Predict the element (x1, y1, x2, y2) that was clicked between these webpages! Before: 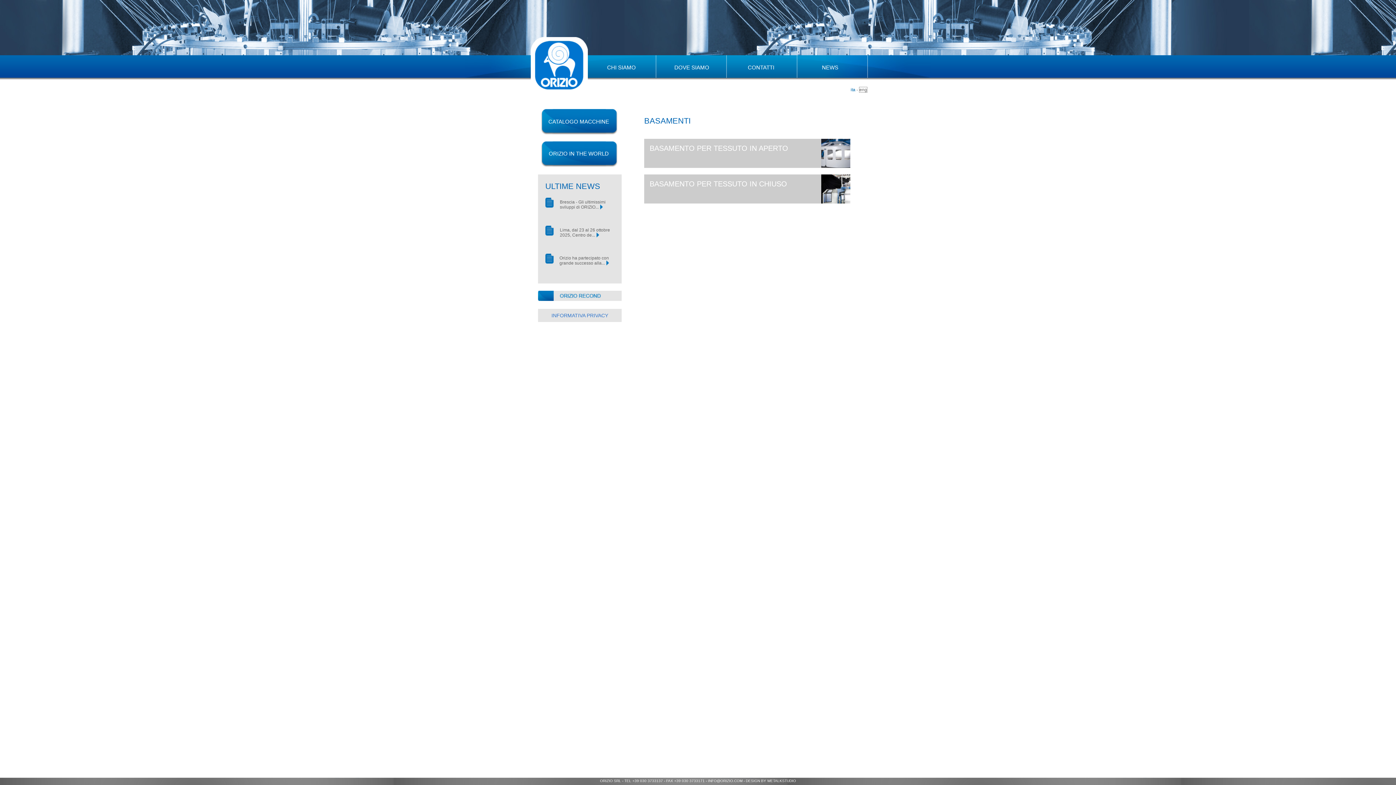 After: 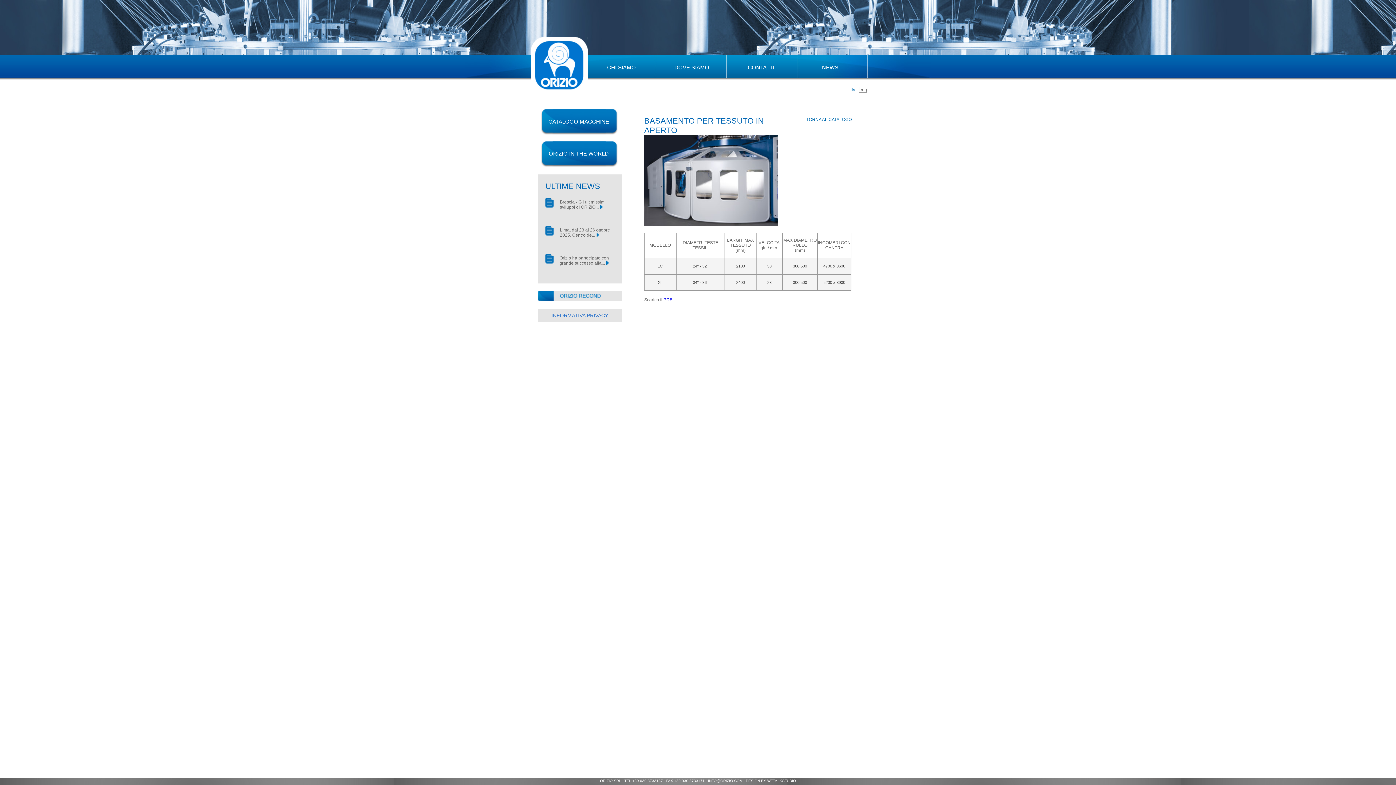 Action: bbox: (821, 133, 850, 140)